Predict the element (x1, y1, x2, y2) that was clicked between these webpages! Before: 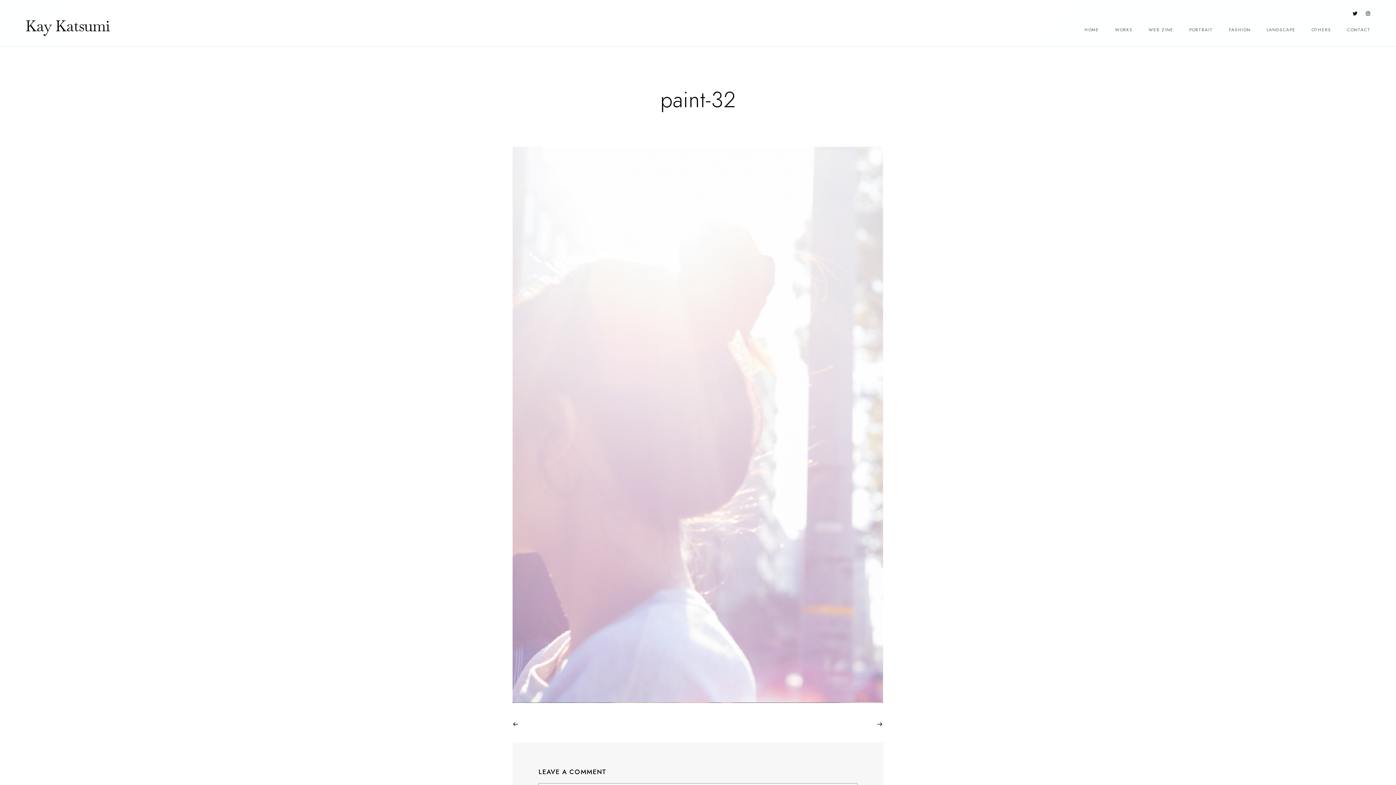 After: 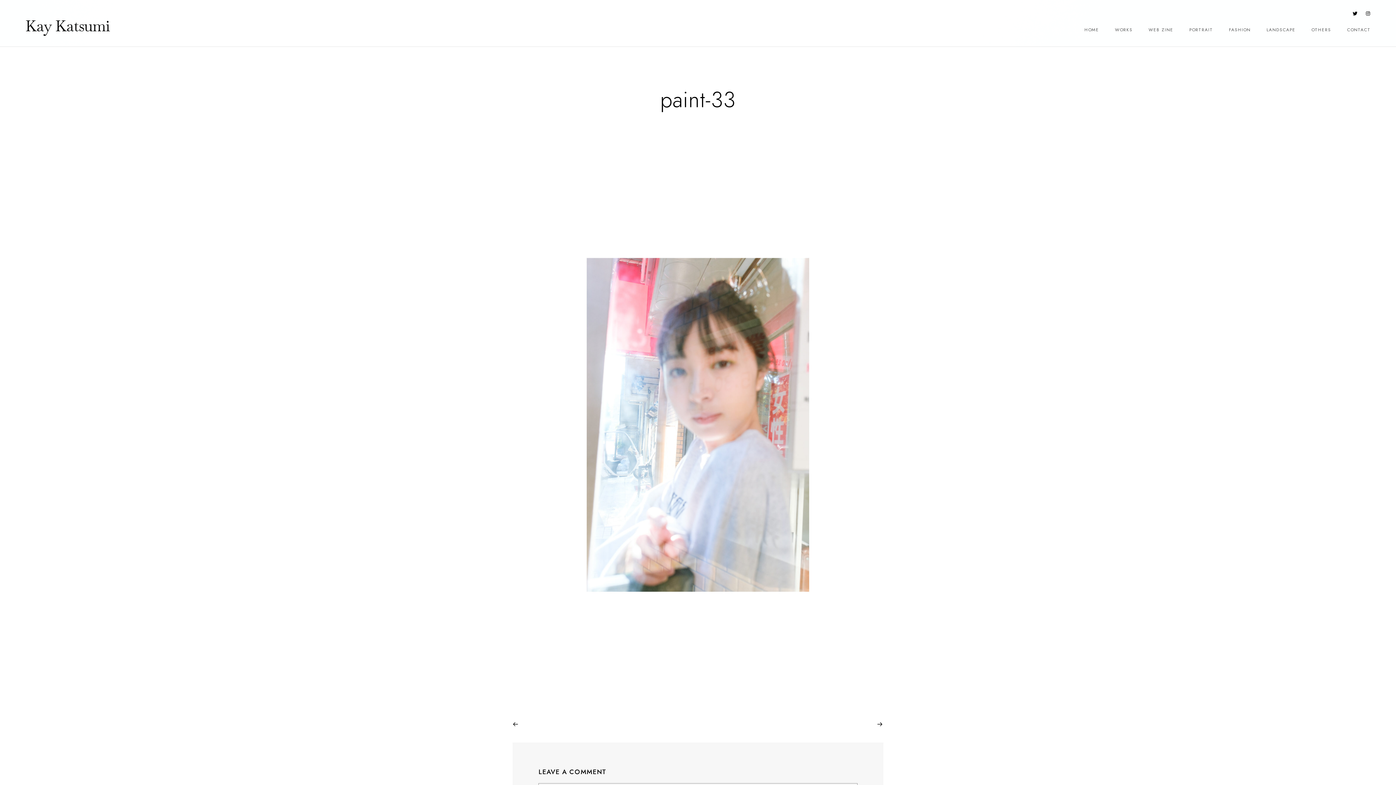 Action: bbox: (877, 720, 883, 728)